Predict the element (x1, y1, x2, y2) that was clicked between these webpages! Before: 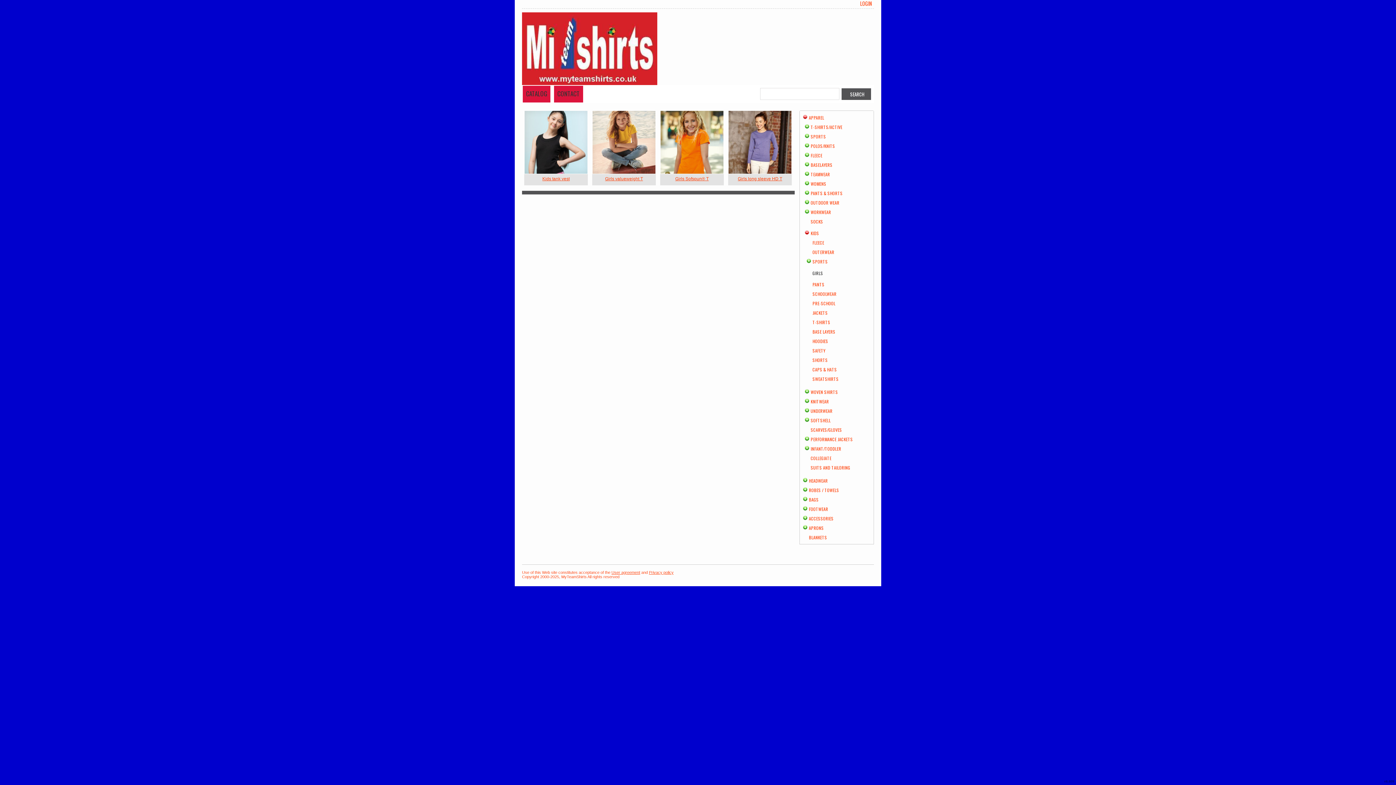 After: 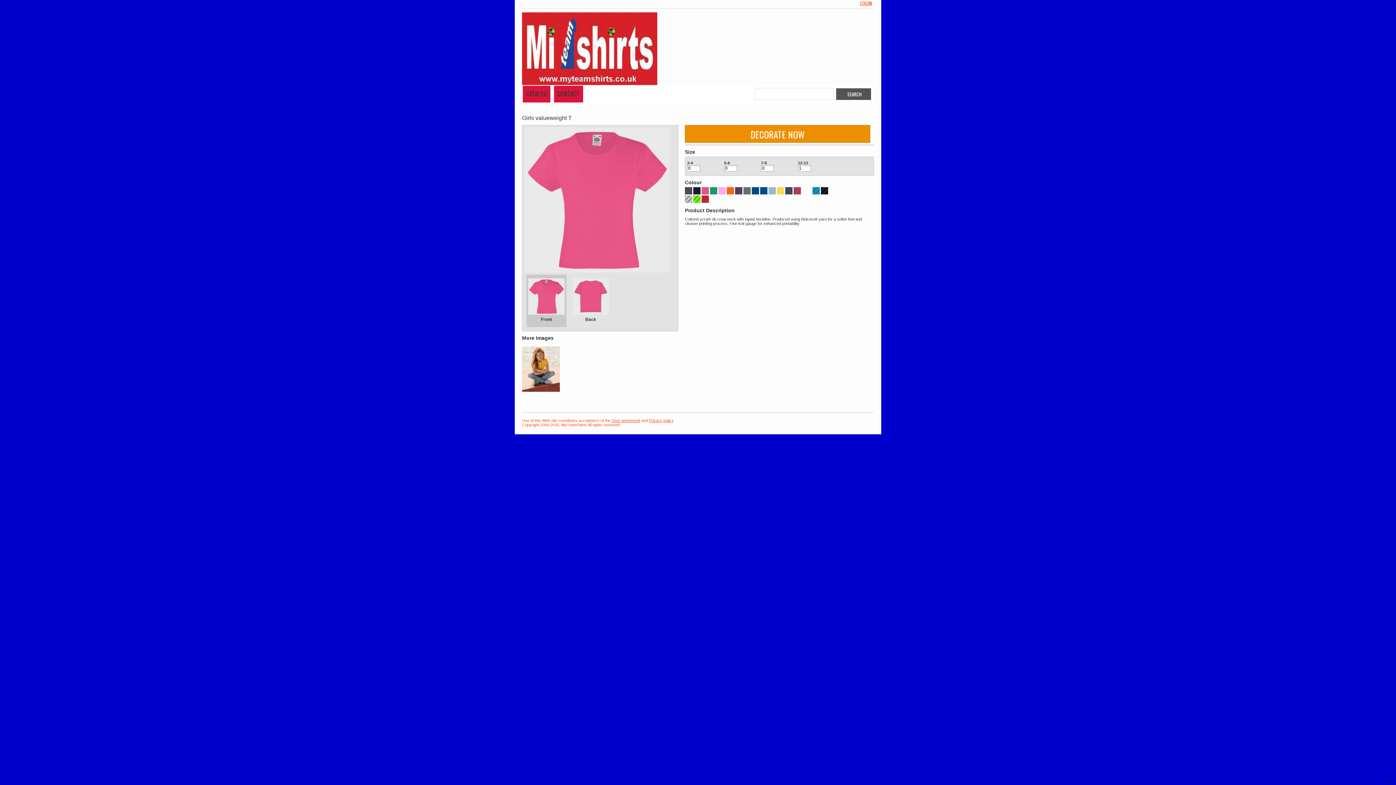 Action: label:   bbox: (592, 110, 656, 174)